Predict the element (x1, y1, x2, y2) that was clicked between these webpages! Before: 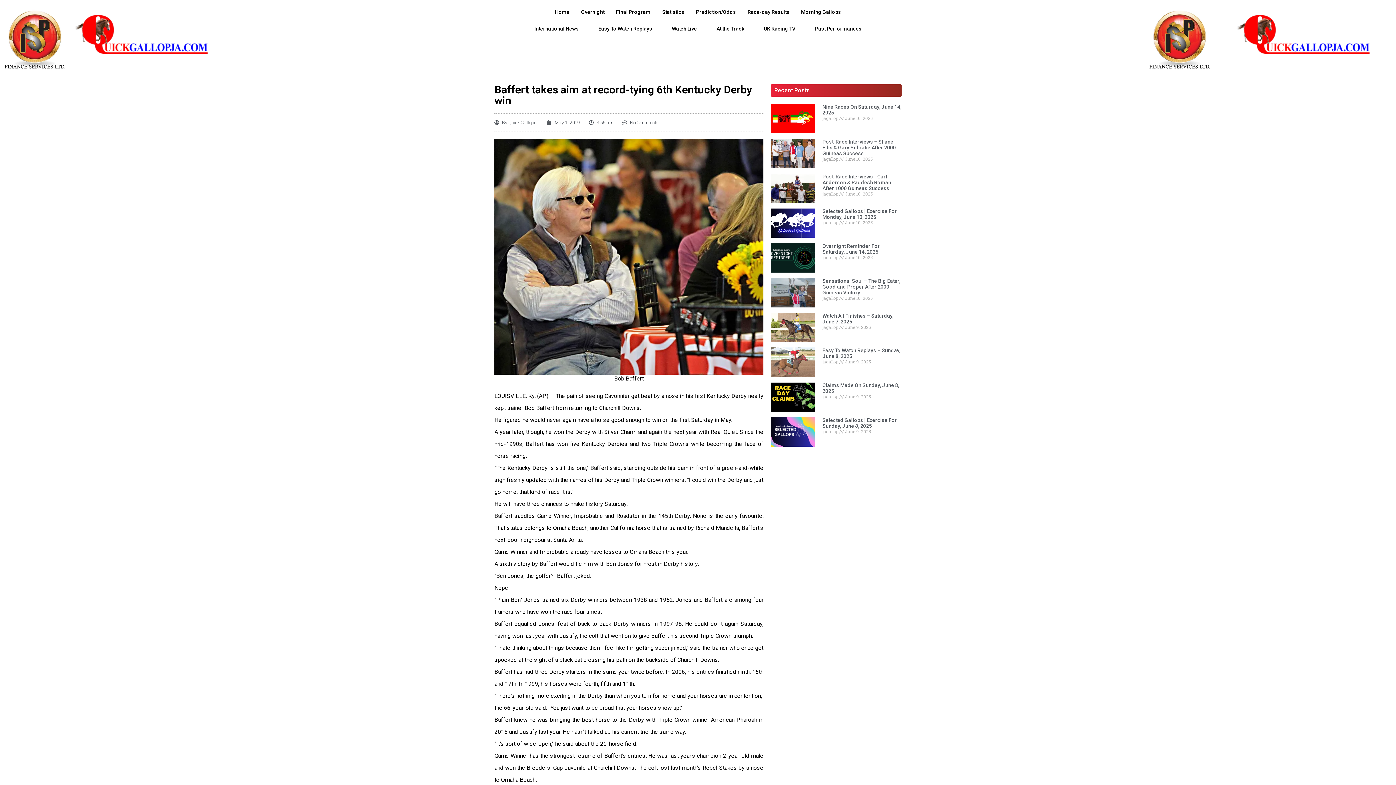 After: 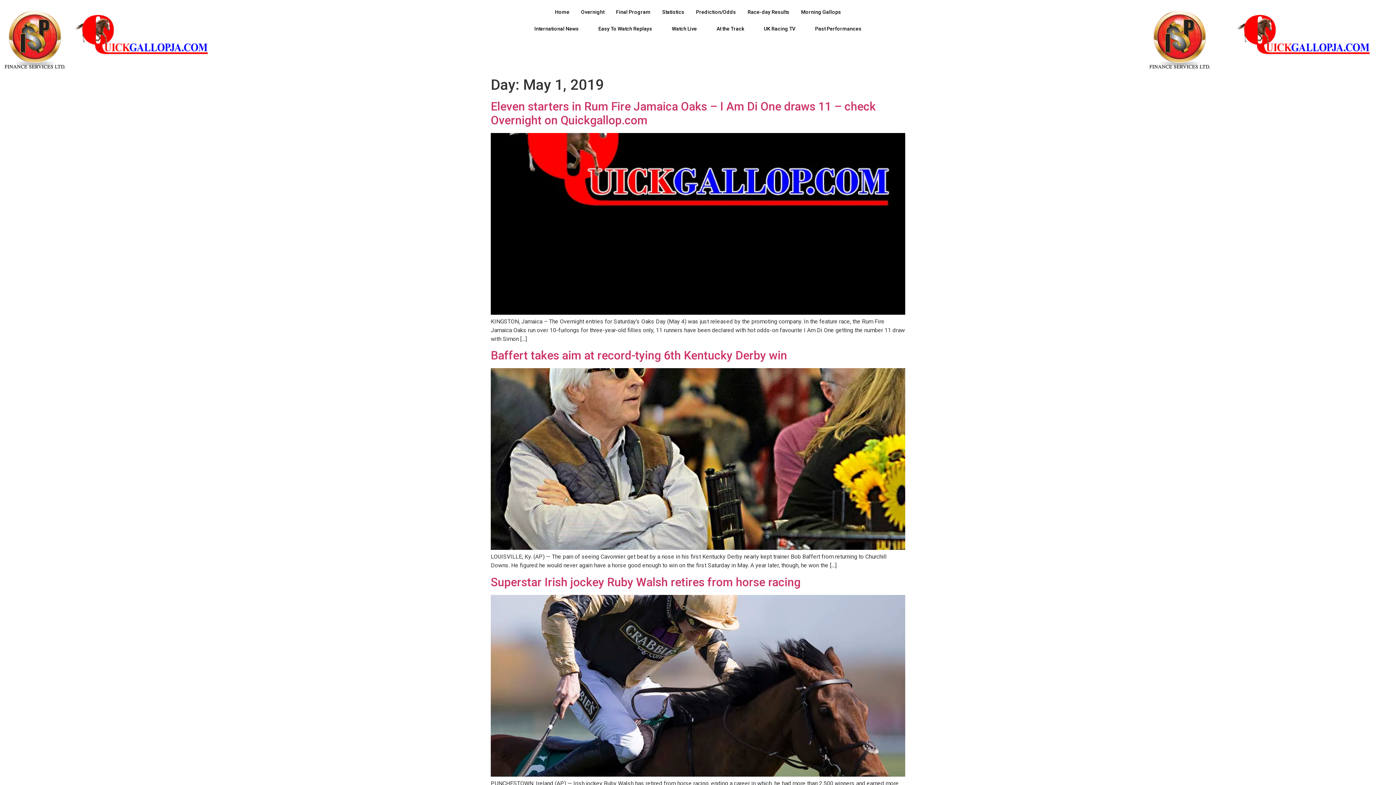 Action: label: May 1, 2019 bbox: (547, 119, 580, 126)